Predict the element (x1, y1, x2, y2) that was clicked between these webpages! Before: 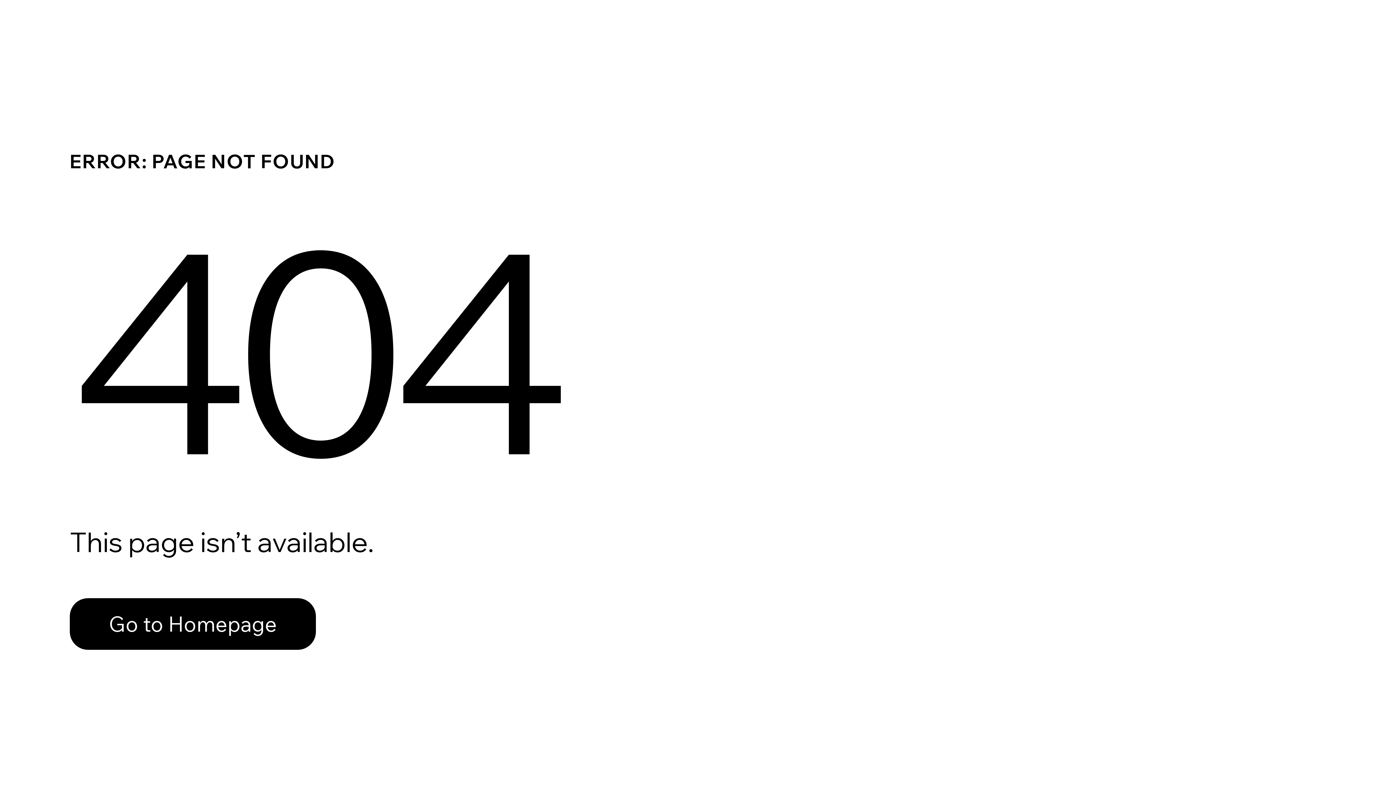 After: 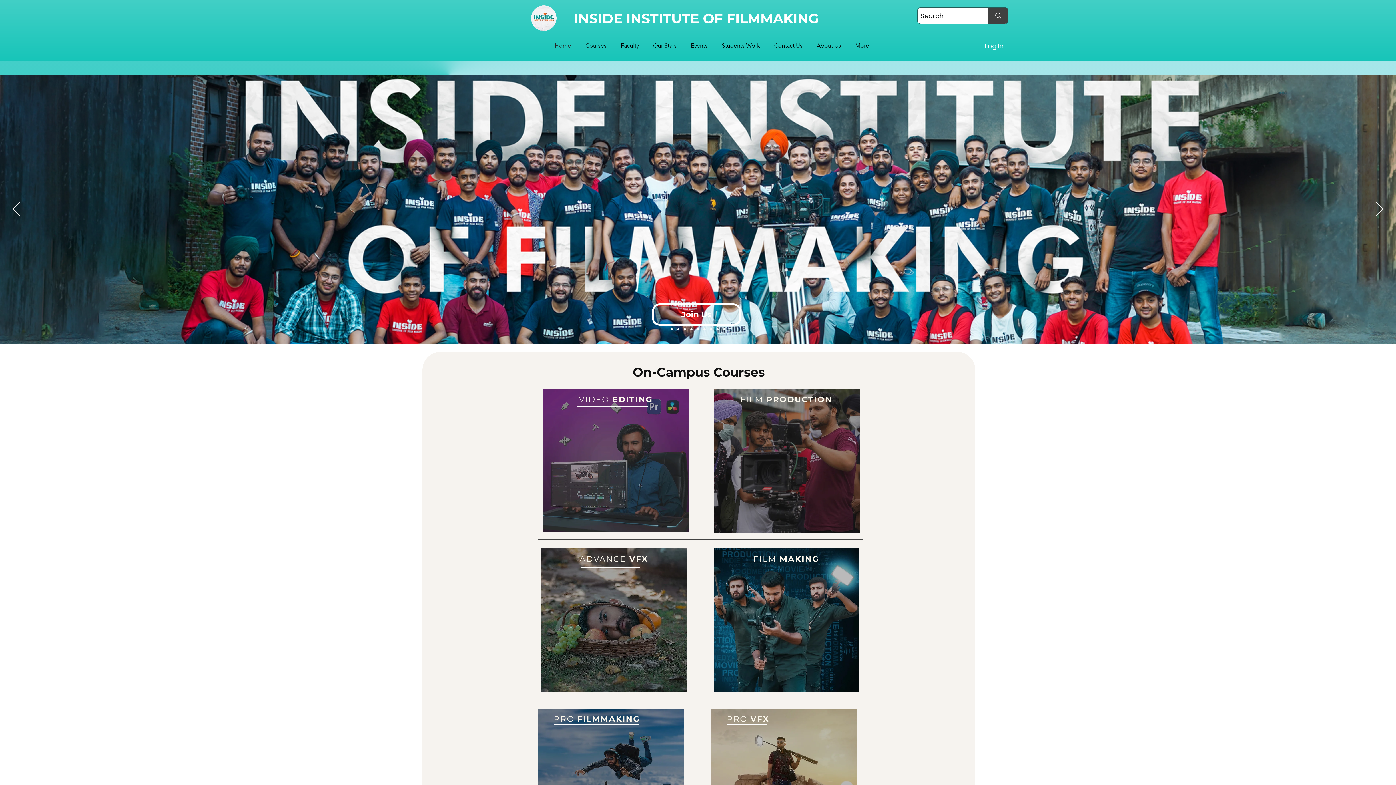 Action: label: Go to Homepage bbox: (69, 598, 316, 650)